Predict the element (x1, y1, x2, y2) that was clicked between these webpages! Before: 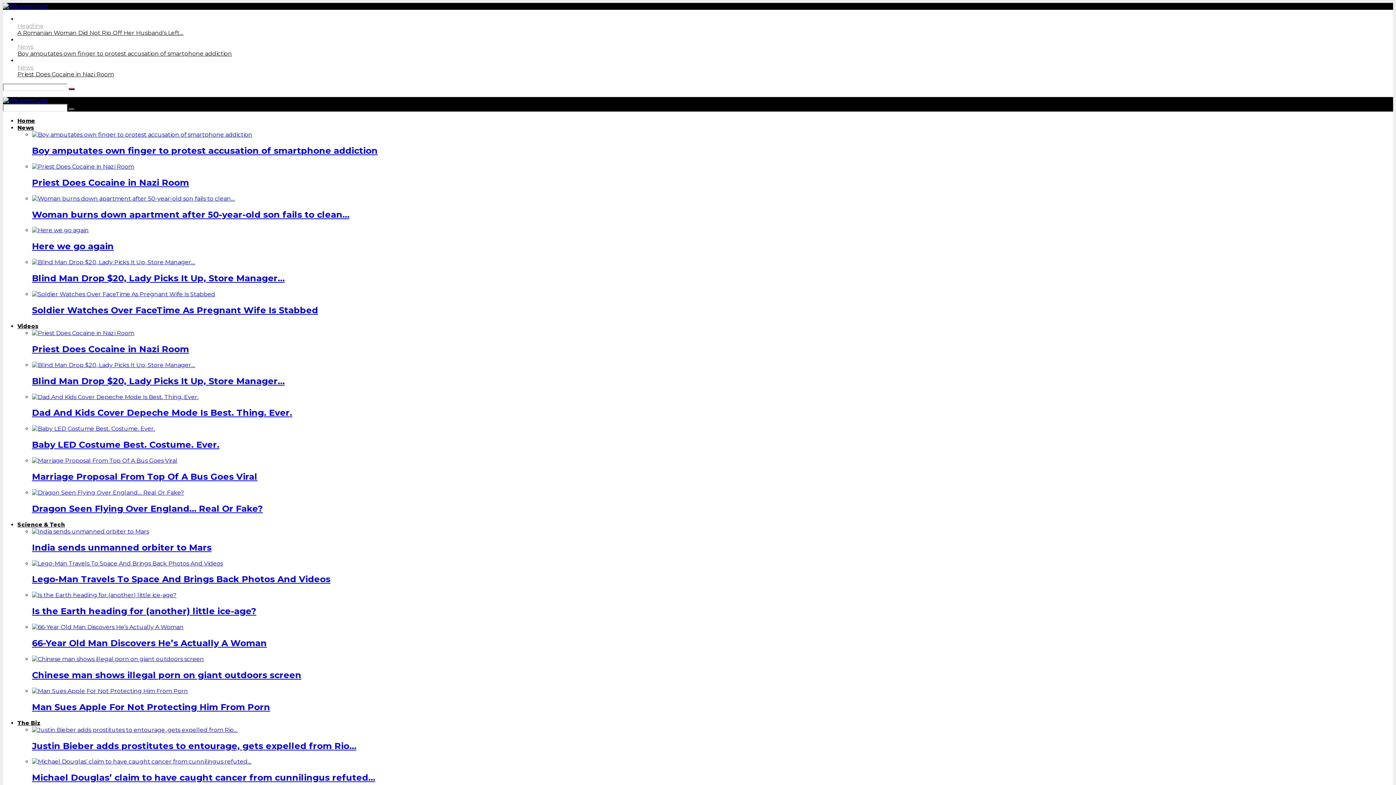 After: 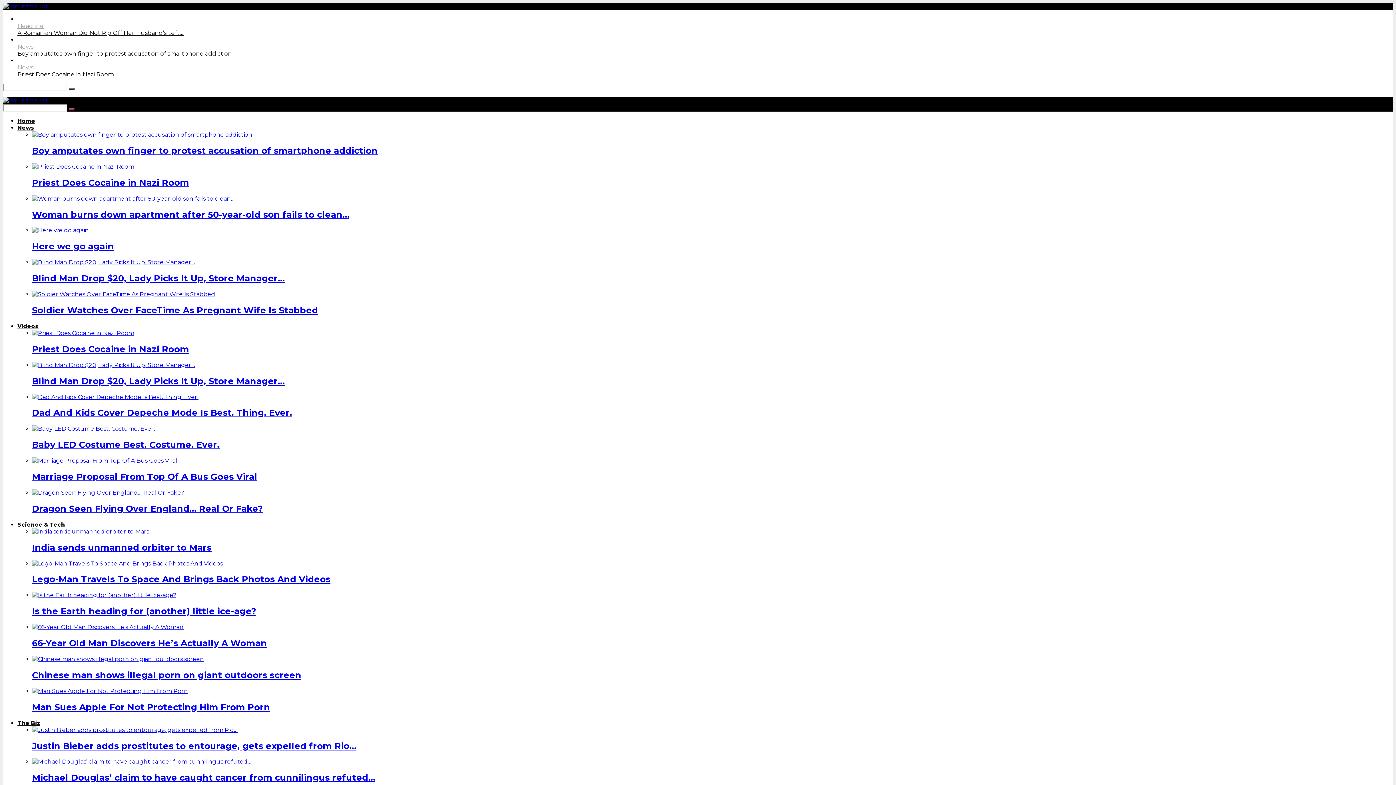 Action: bbox: (32, 329, 134, 336)